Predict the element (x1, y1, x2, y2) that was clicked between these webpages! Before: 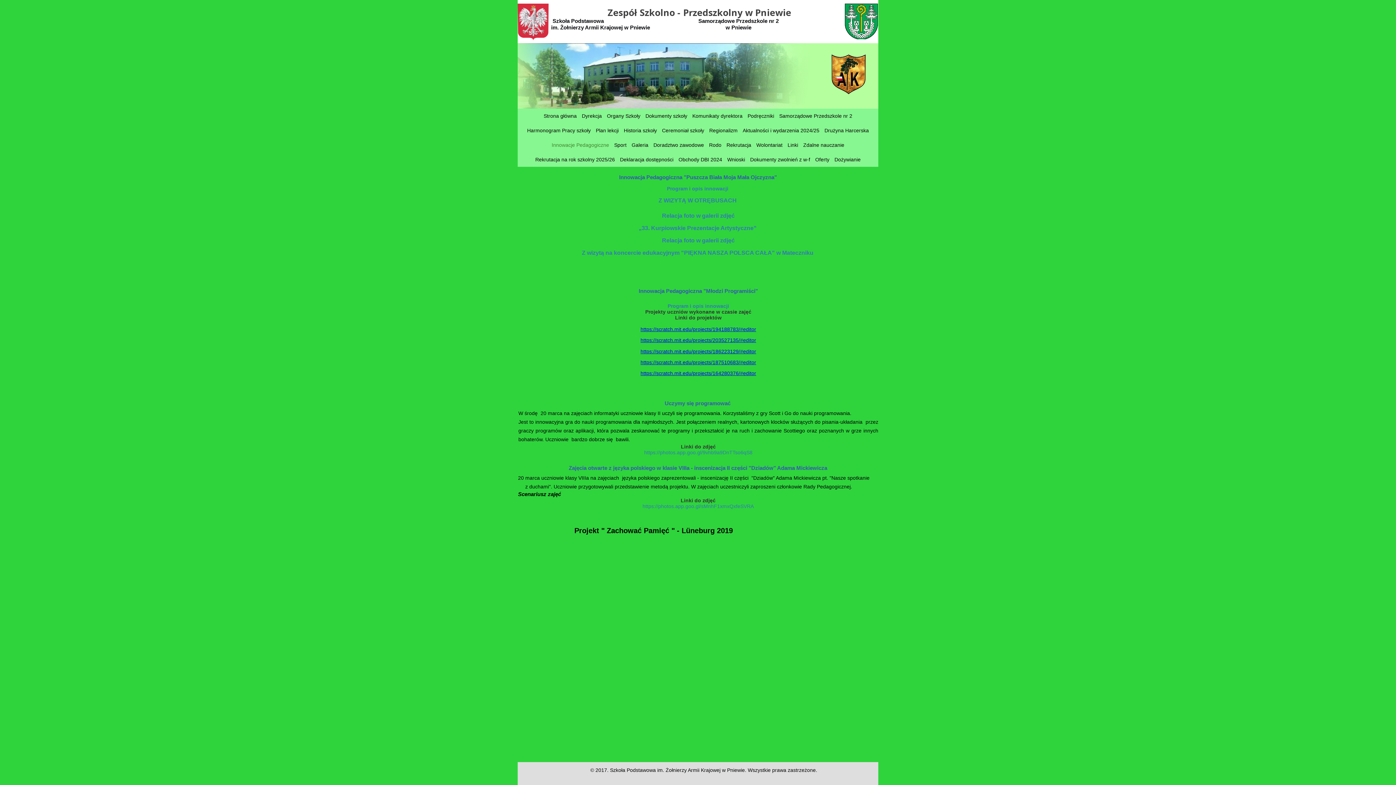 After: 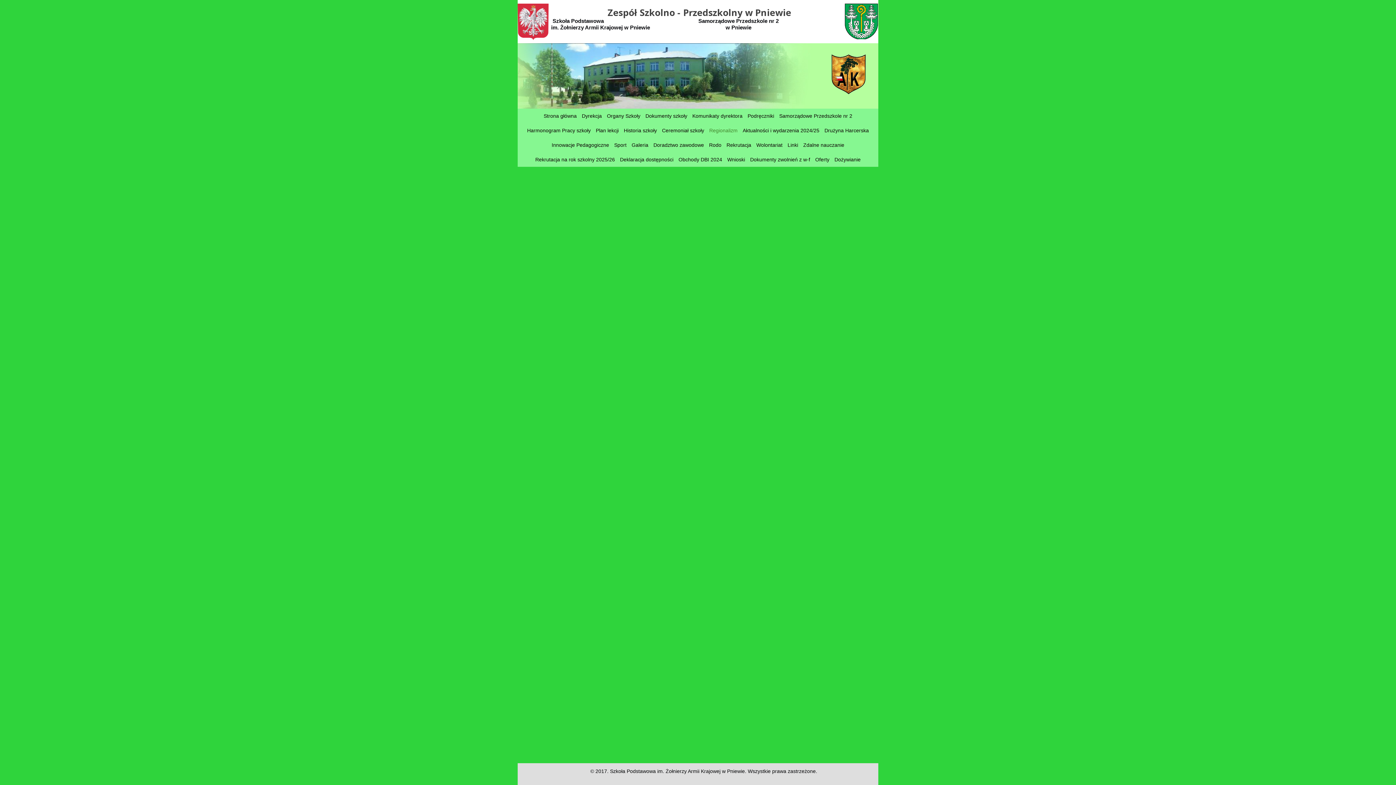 Action: bbox: (708, 126, 738, 134) label: Regionalizm